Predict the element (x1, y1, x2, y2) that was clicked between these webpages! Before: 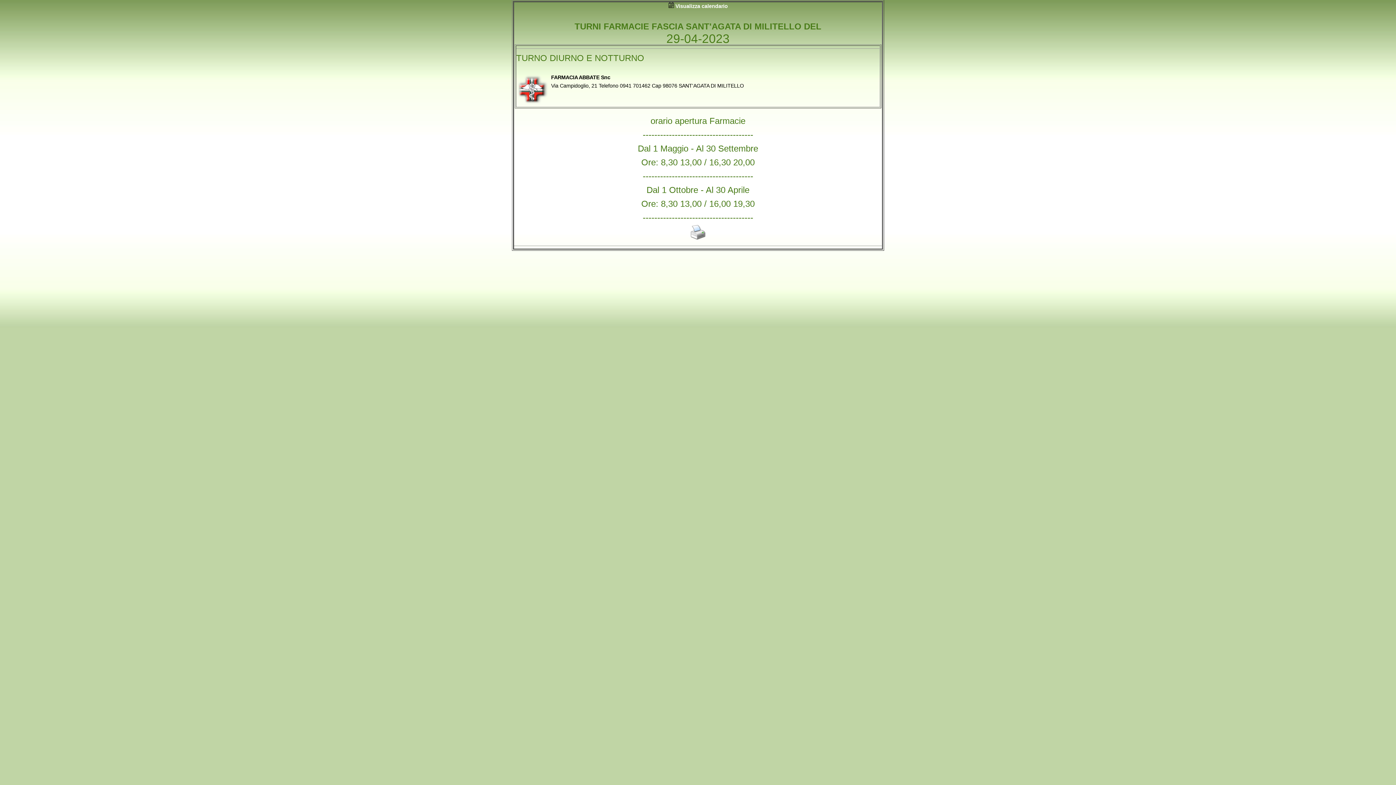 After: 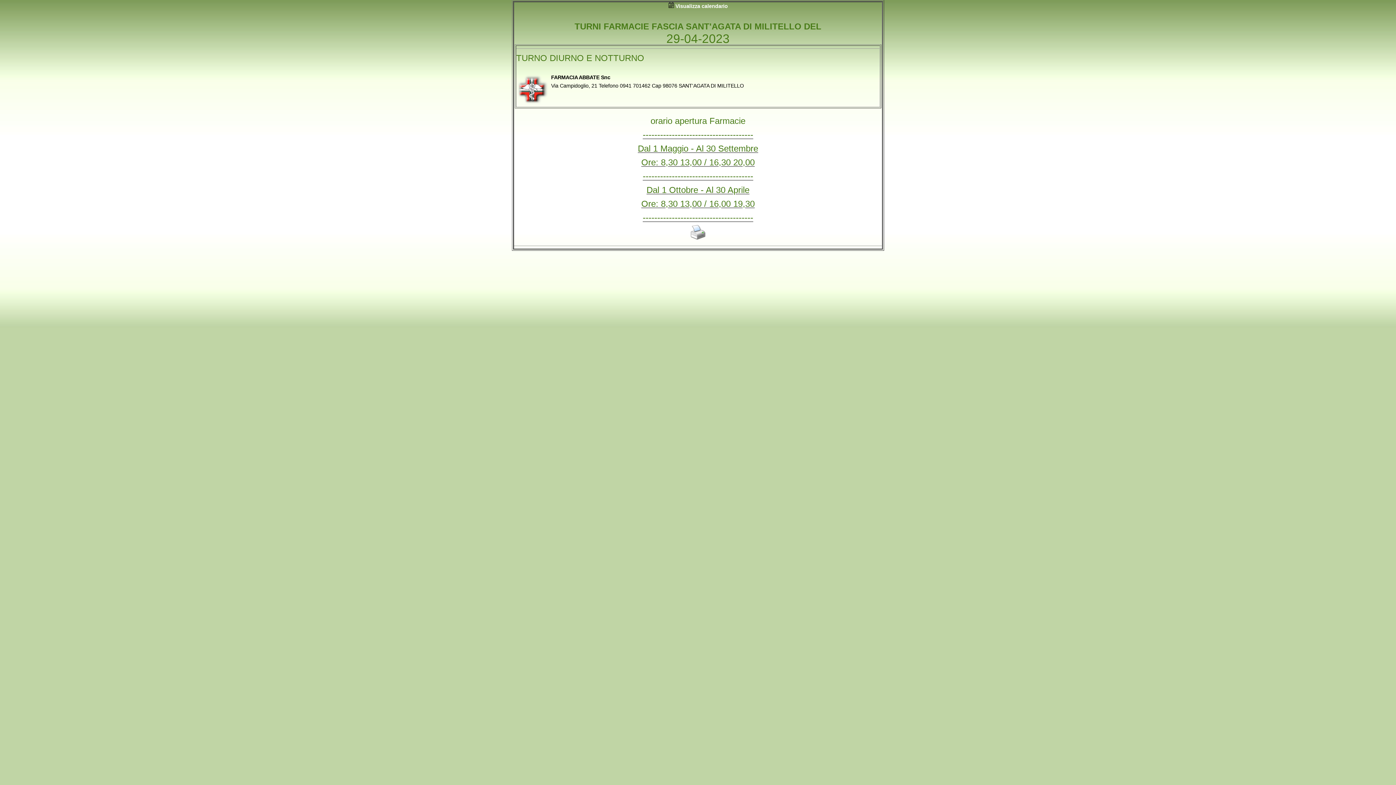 Action: label: --------------------------------------
Dal 1 Maggio - Al 30 Settembre
Ore: 8,30 13,00 / 16,30 20,00
--------------------------------------
Dal 1 Ottobre - Al 30 Aprile
Ore: 8,30 13,00 / 16,00 19,30
-------------------------------------- bbox: (514, 128, 882, 241)